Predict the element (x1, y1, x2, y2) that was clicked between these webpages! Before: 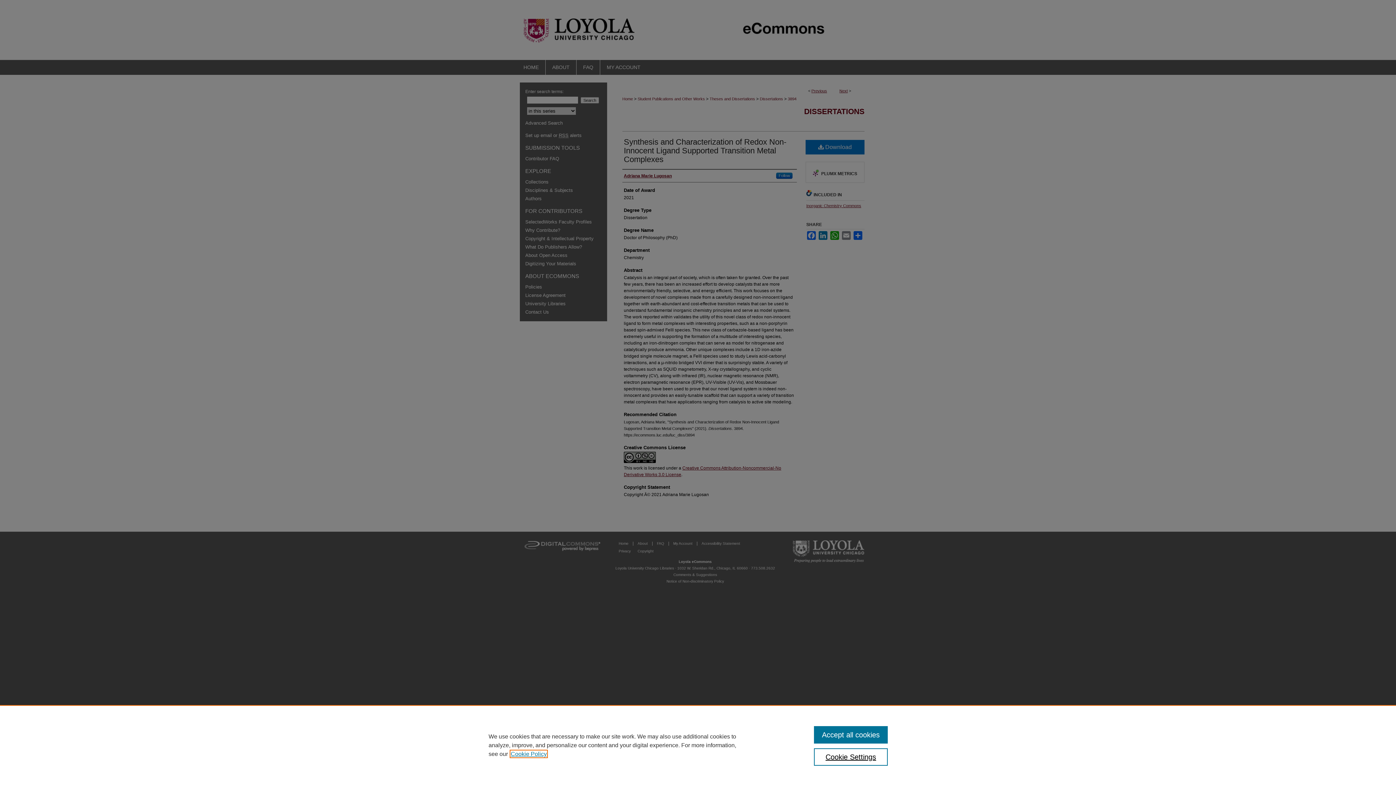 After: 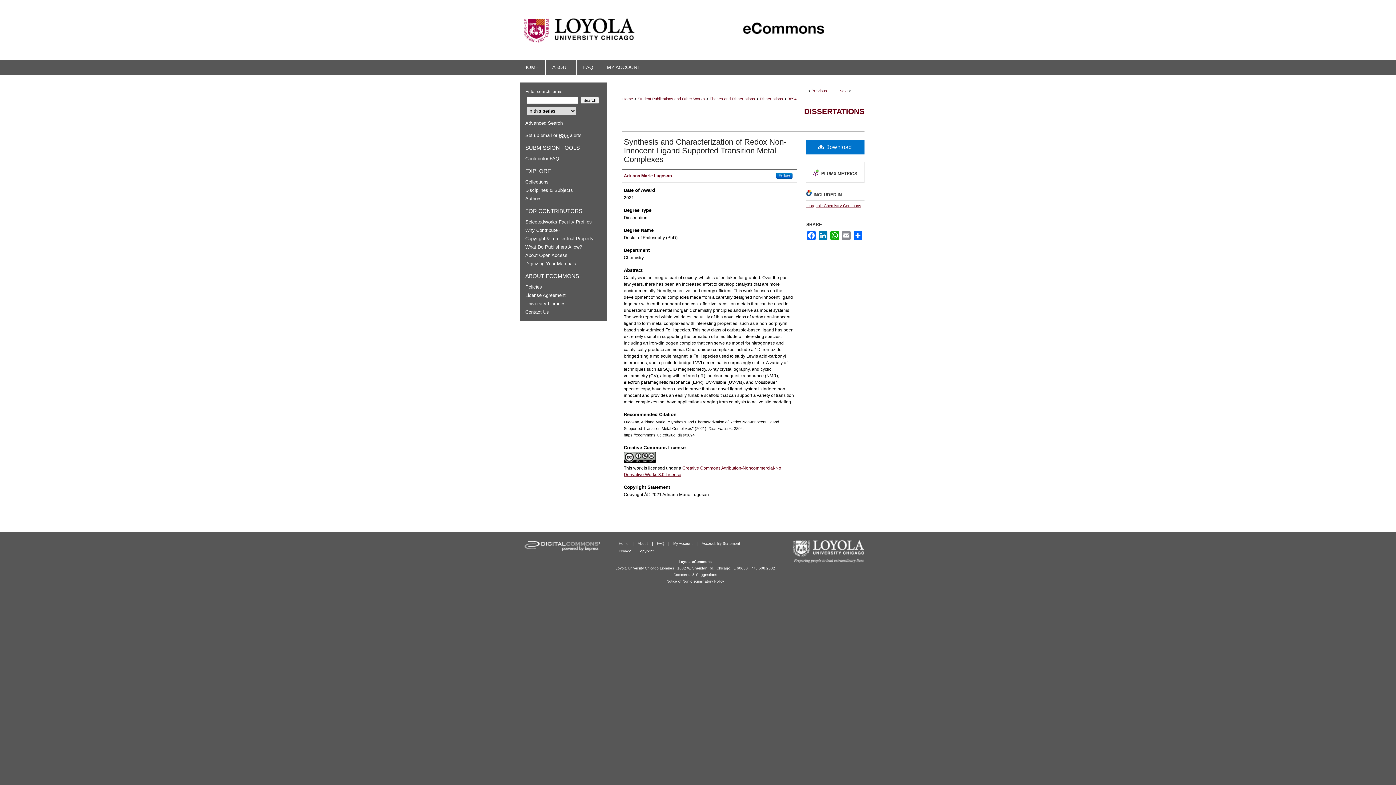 Action: label: Accept all cookies bbox: (814, 726, 887, 744)